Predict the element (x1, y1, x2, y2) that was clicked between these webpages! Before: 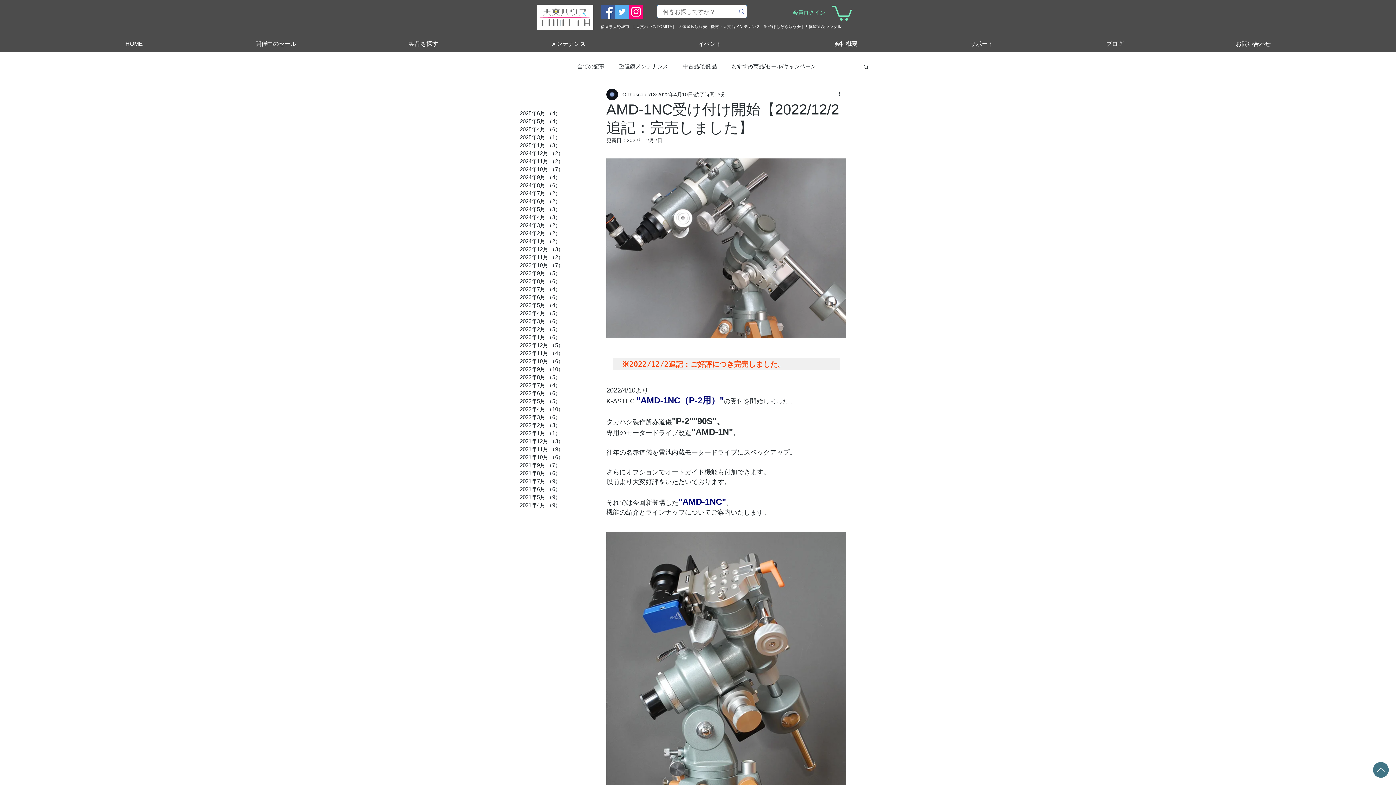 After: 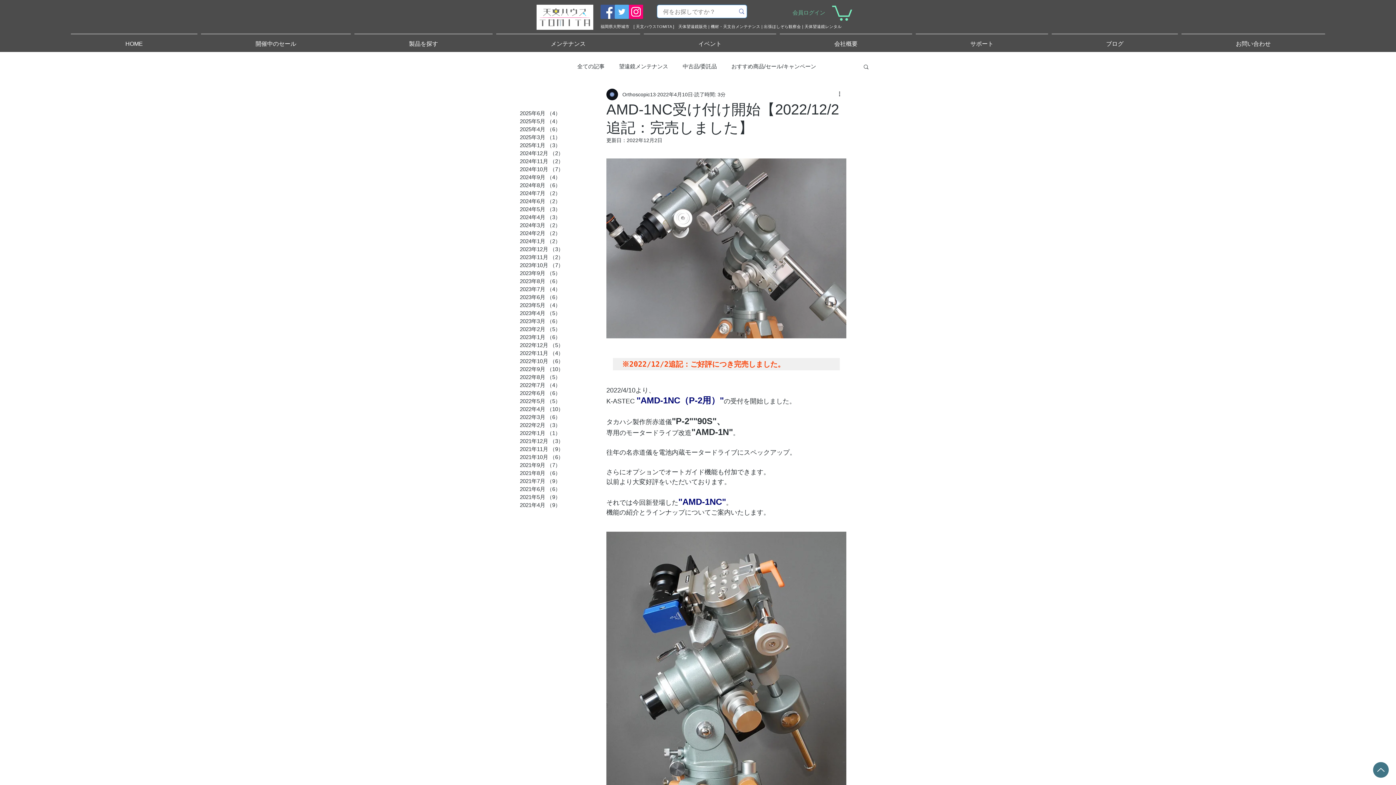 Action: label: 会員ログイン bbox: (787, 6, 830, 18)